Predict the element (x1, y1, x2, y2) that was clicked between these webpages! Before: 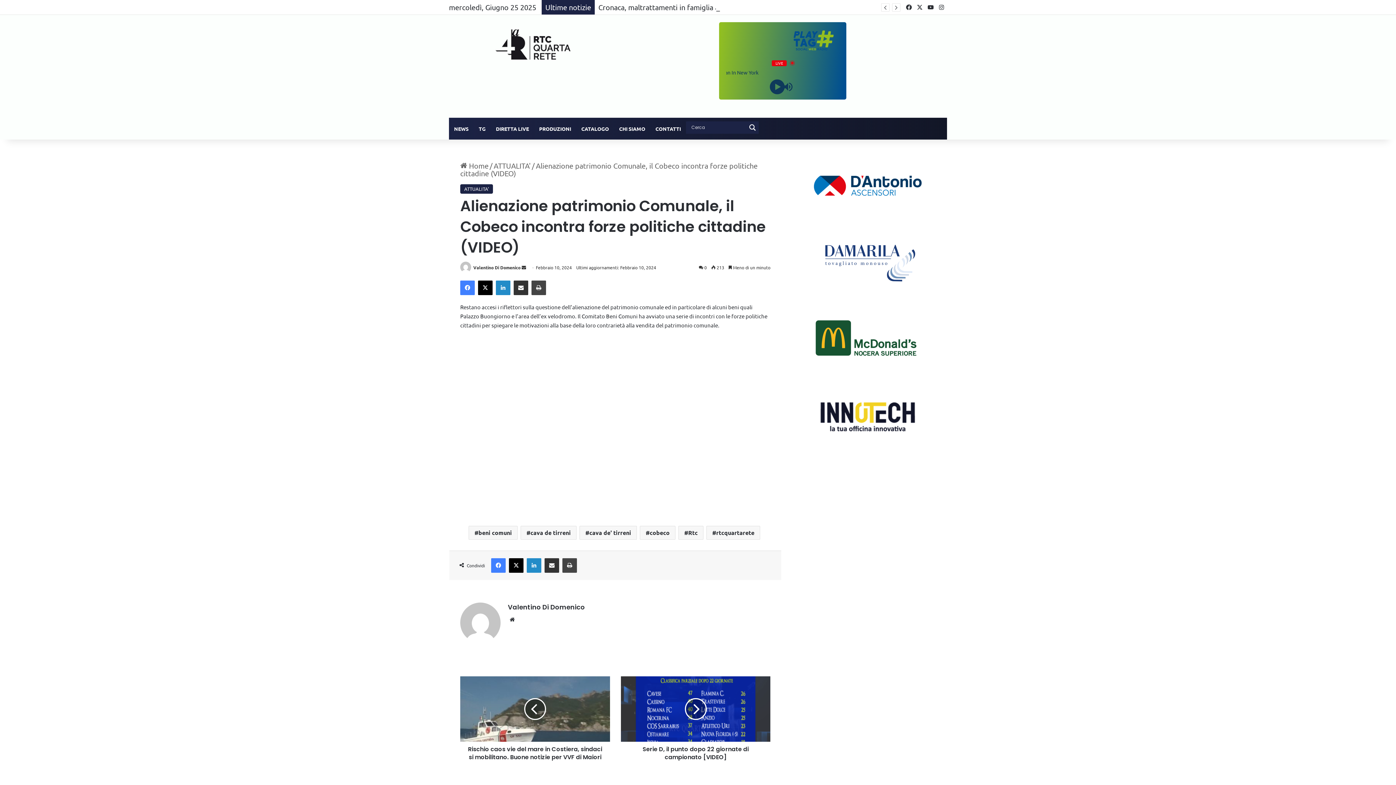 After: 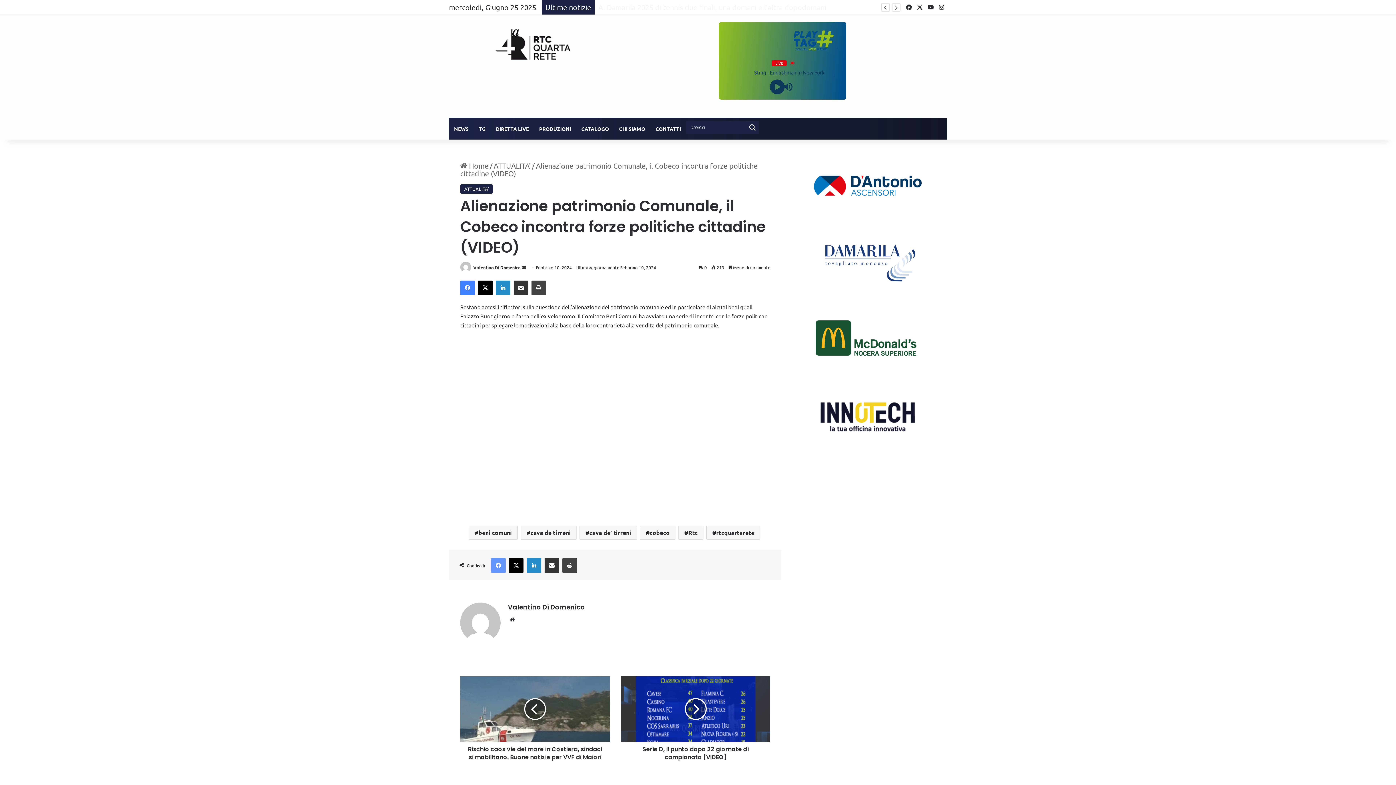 Action: label: Facebook bbox: (491, 558, 505, 573)